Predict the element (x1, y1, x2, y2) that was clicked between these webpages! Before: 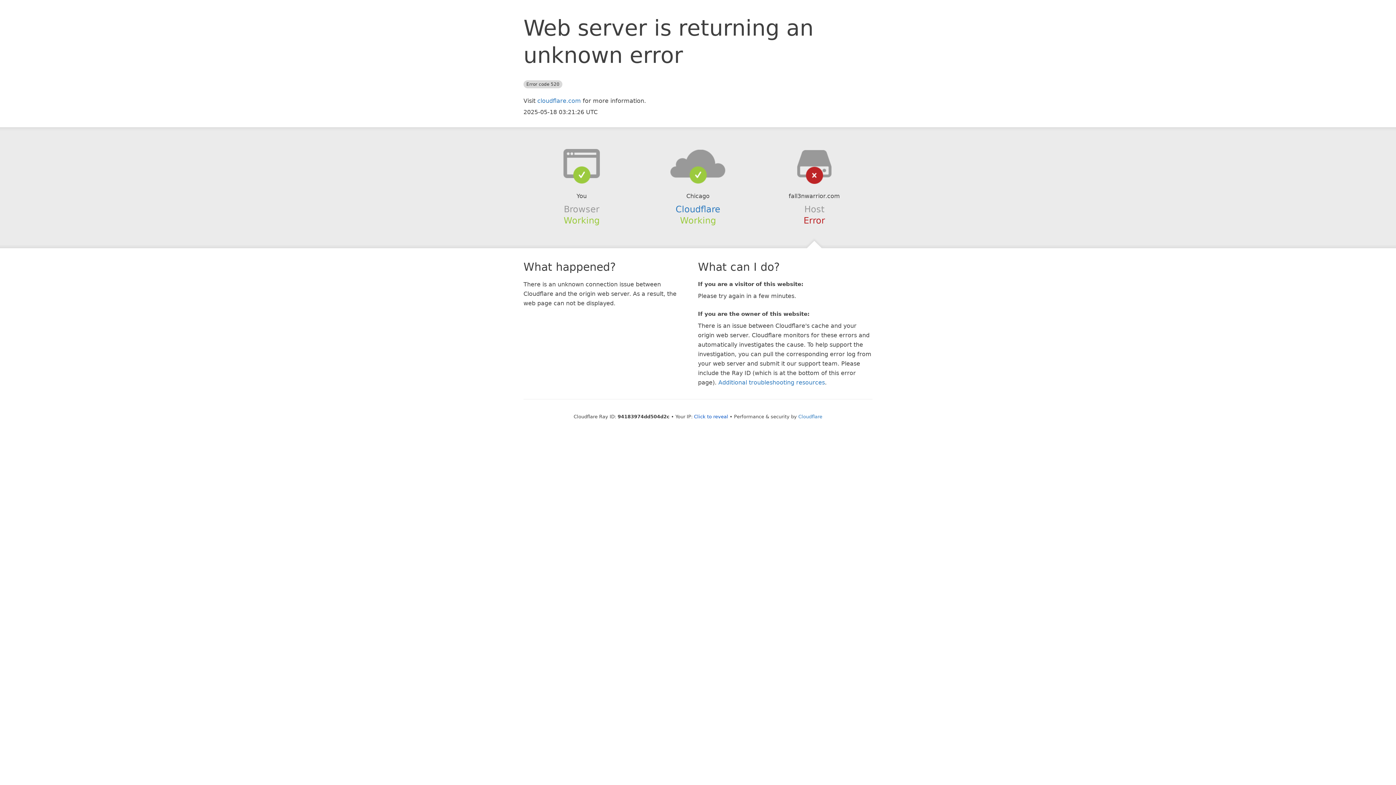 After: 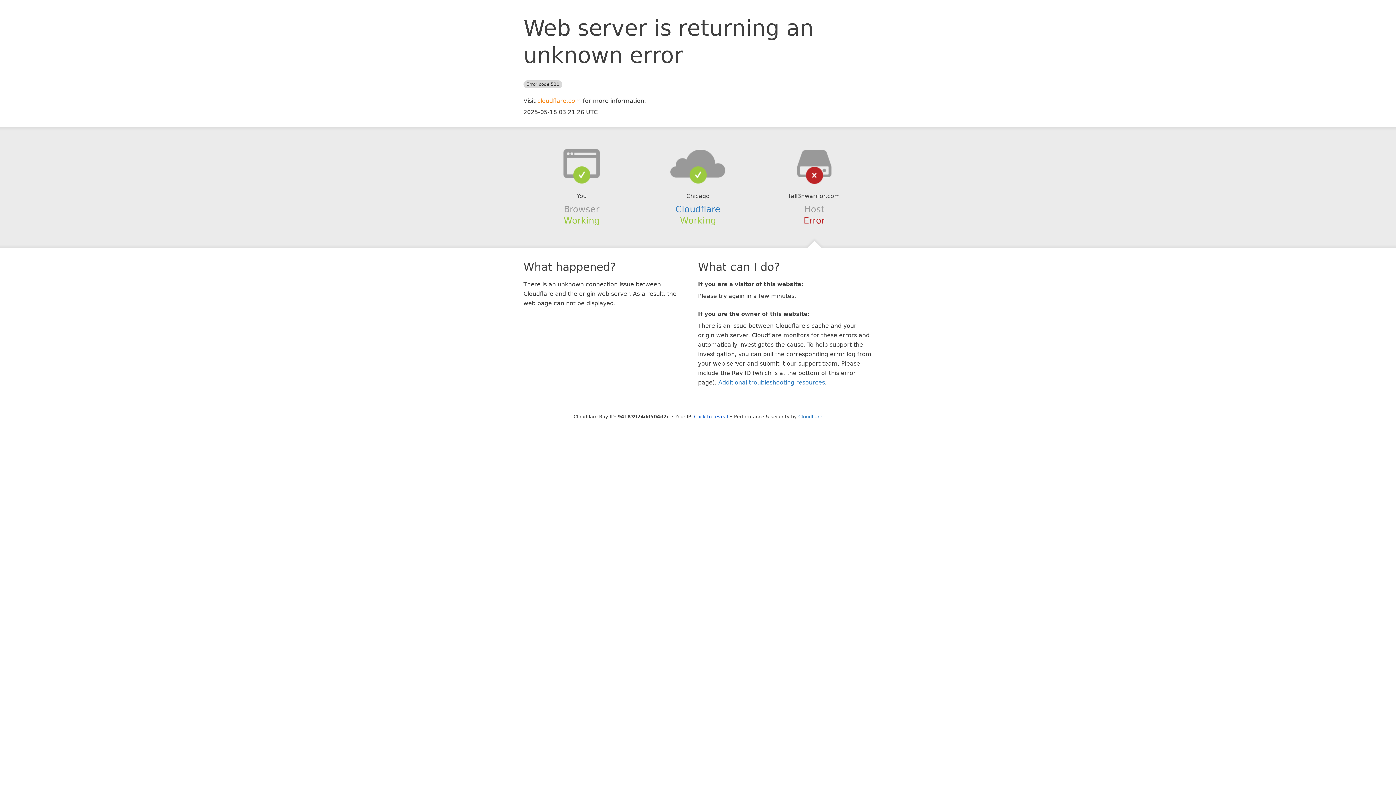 Action: label: cloudflare.com bbox: (537, 97, 581, 104)